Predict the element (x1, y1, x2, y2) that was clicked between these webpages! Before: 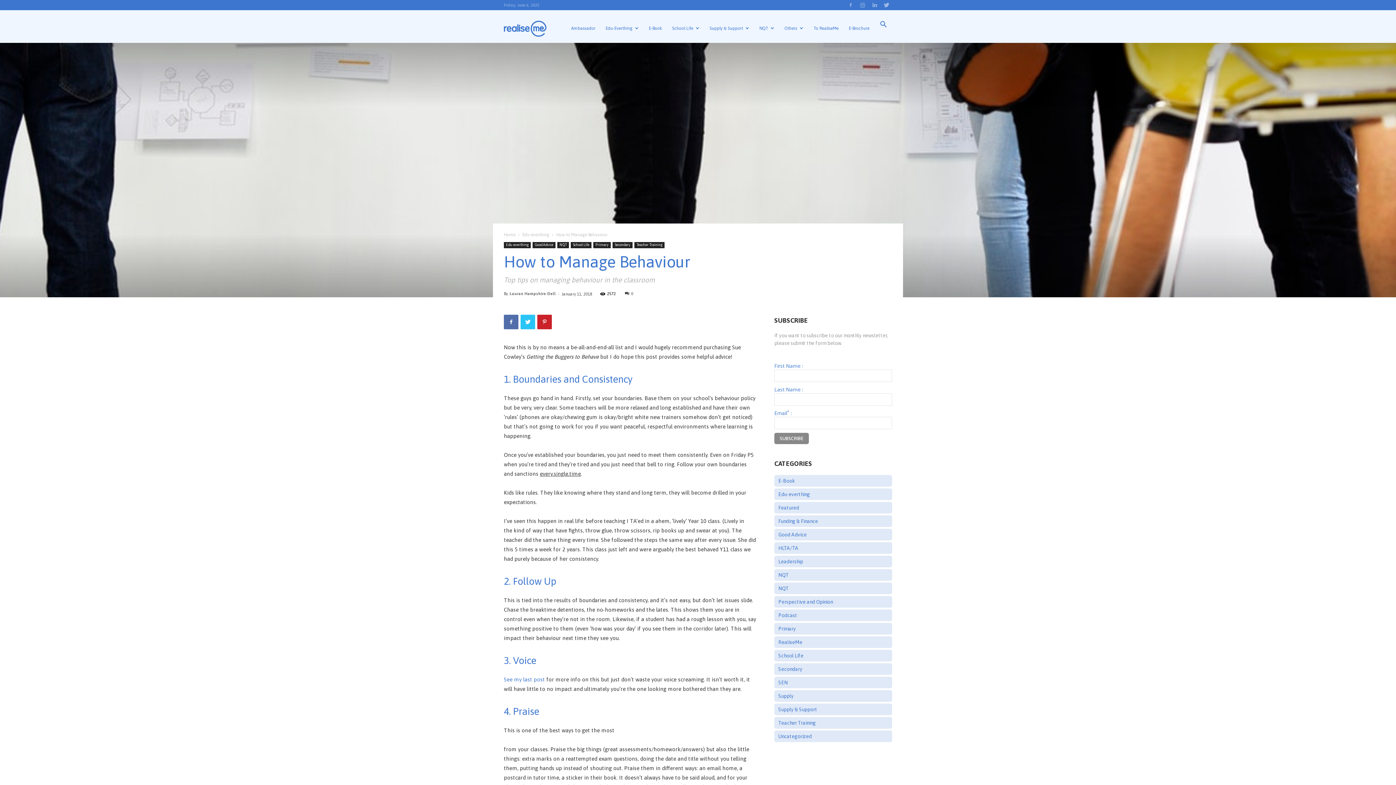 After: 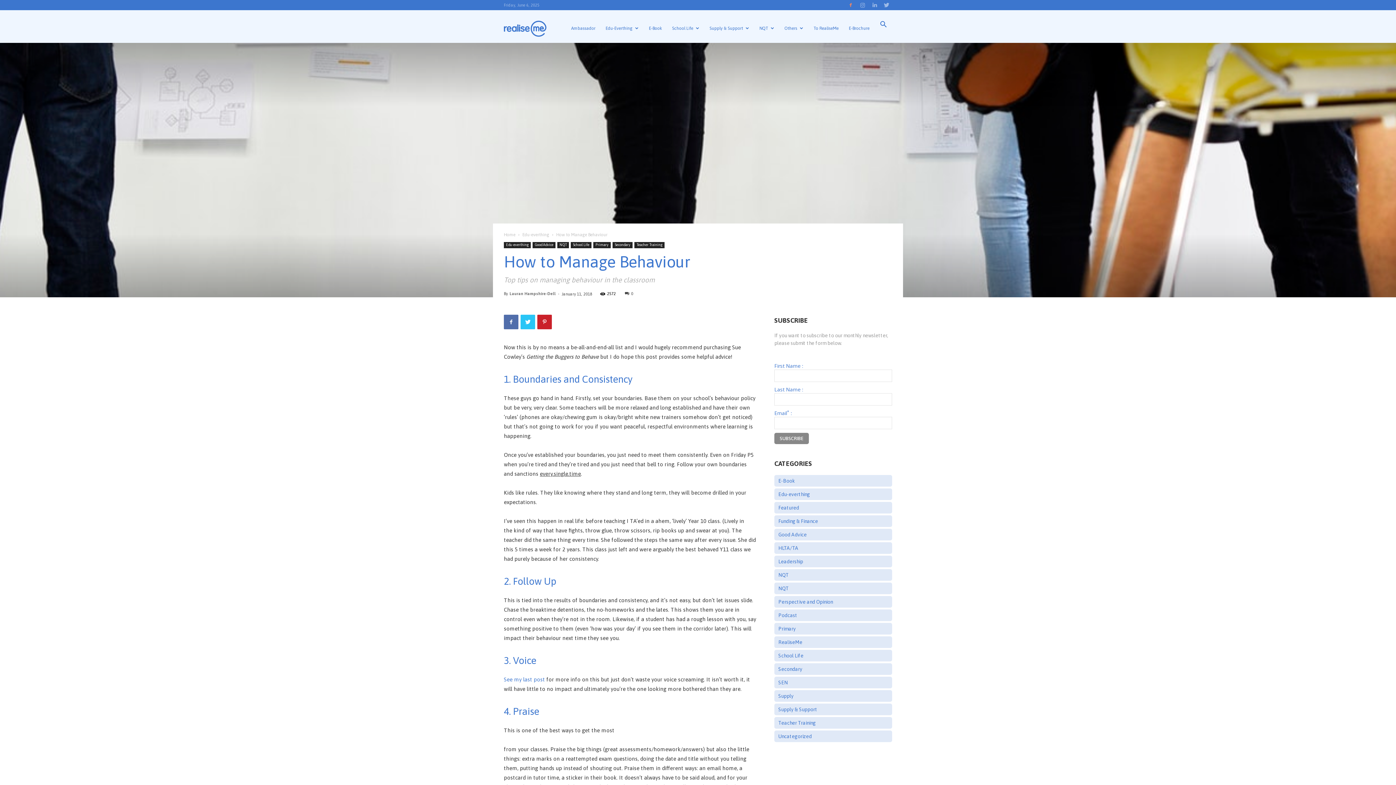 Action: bbox: (845, 0, 856, 9)